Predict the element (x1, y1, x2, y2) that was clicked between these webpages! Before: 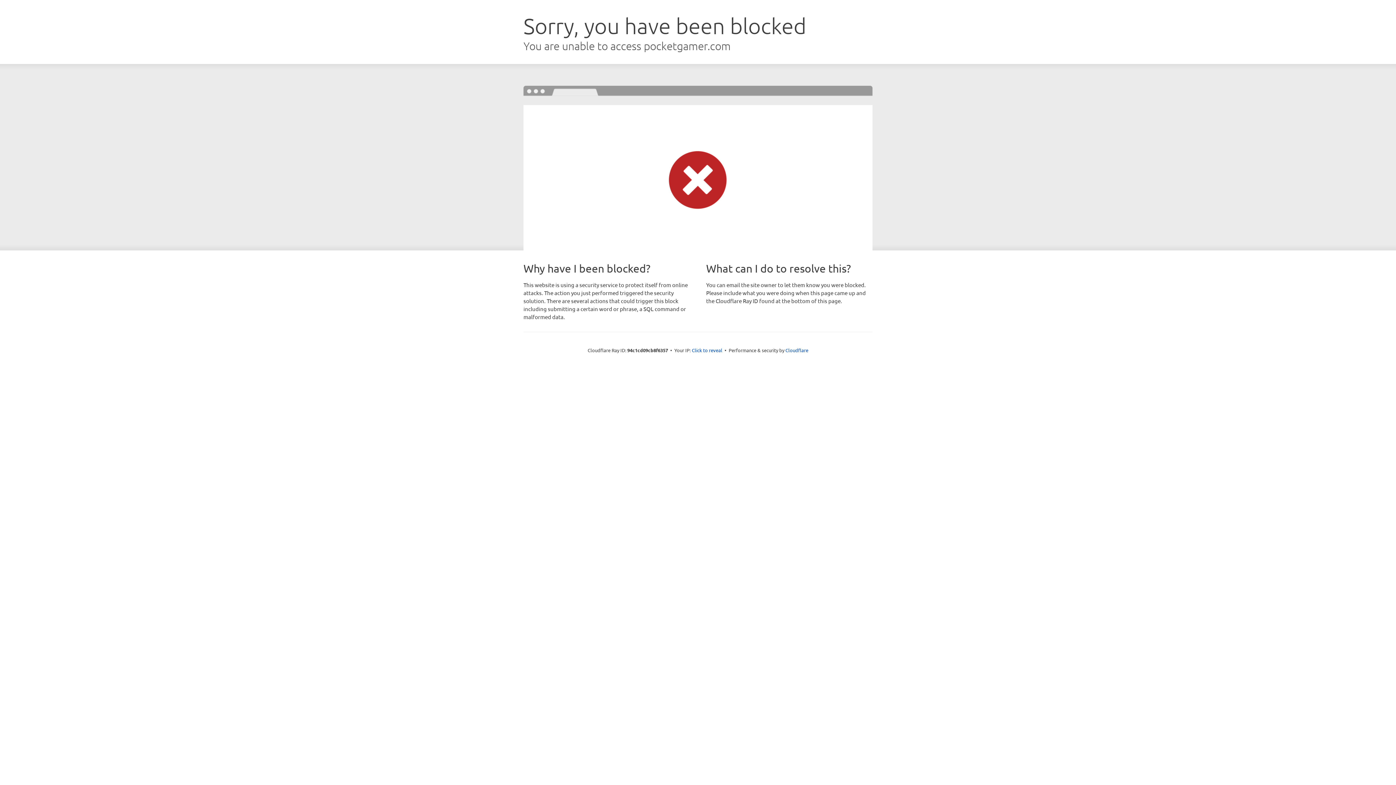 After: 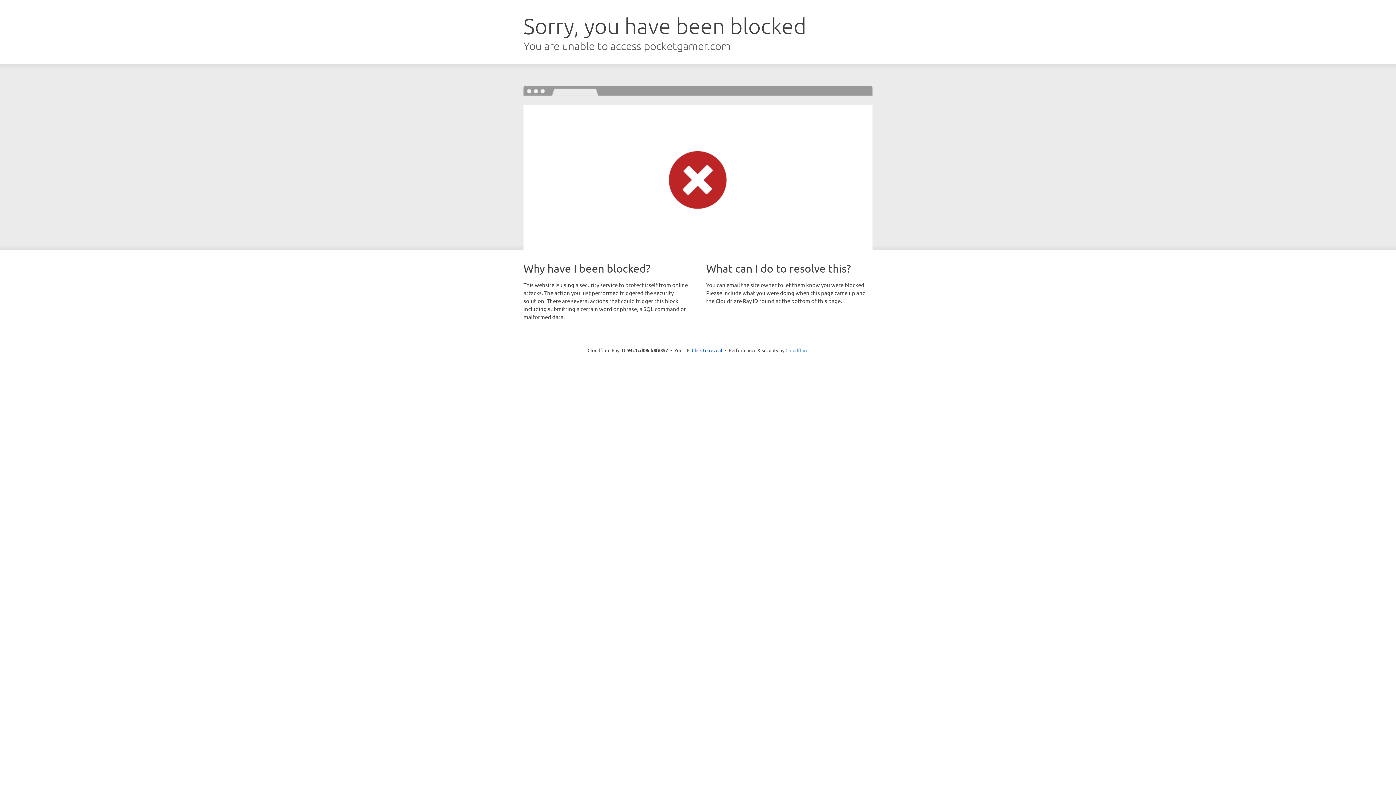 Action: bbox: (785, 347, 808, 353) label: Cloudflare